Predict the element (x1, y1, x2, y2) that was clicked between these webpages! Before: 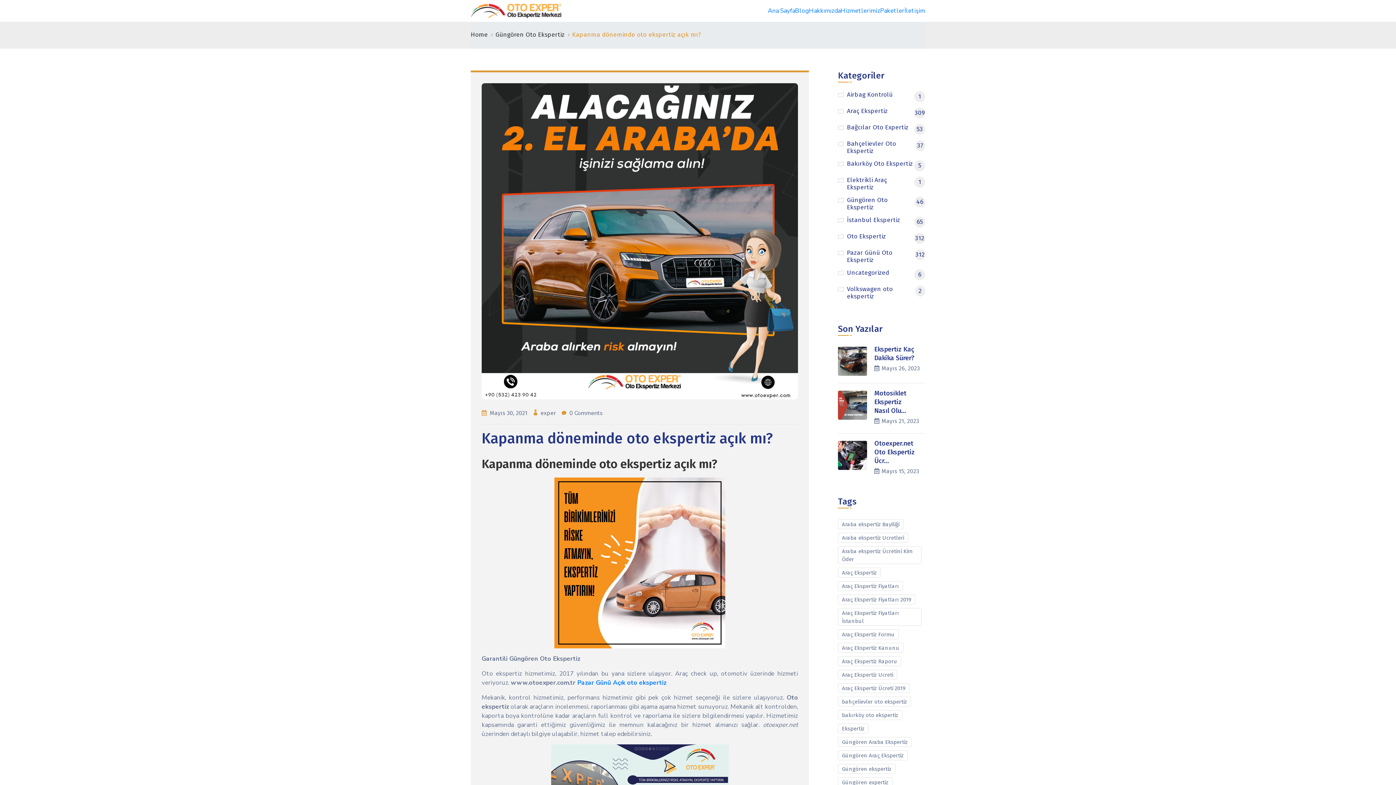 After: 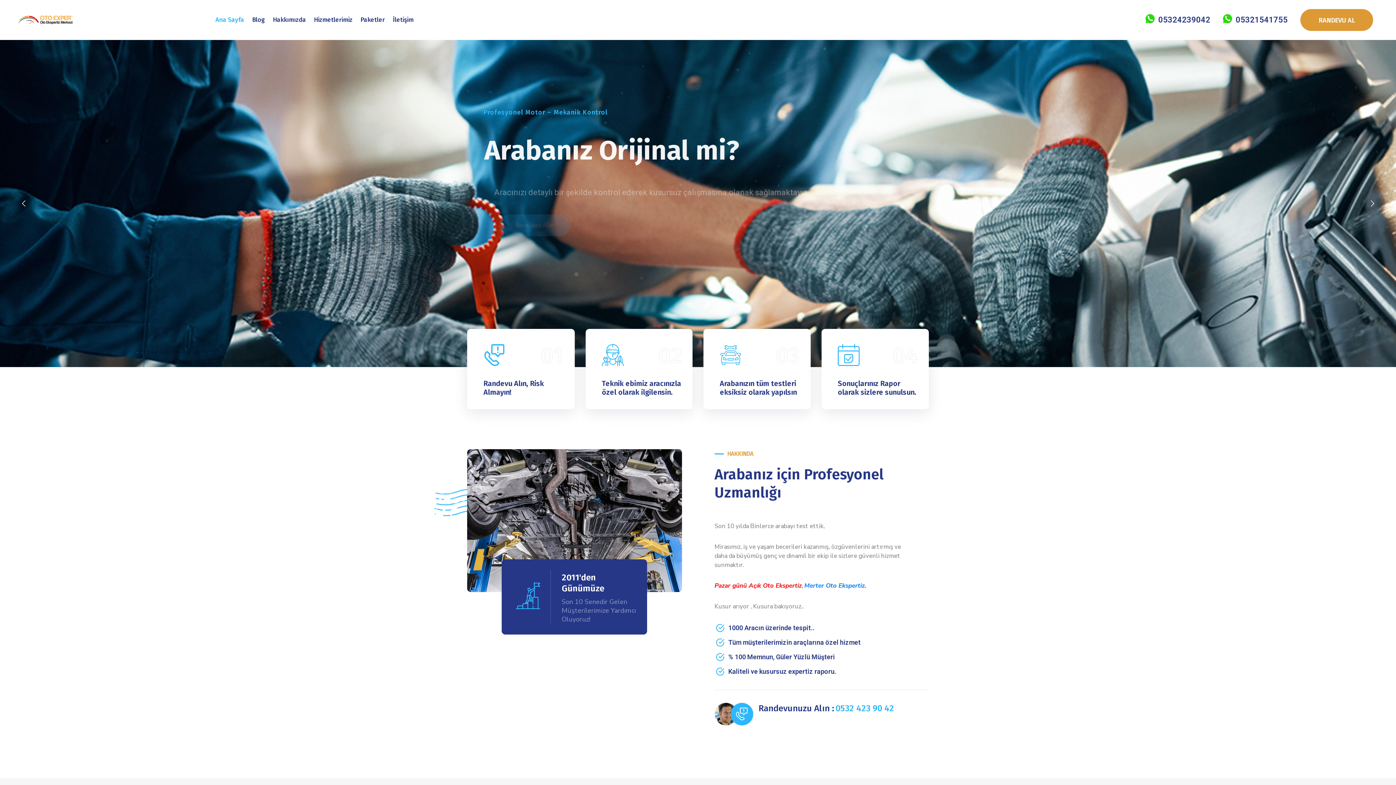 Action: bbox: (470, 0, 561, 21)